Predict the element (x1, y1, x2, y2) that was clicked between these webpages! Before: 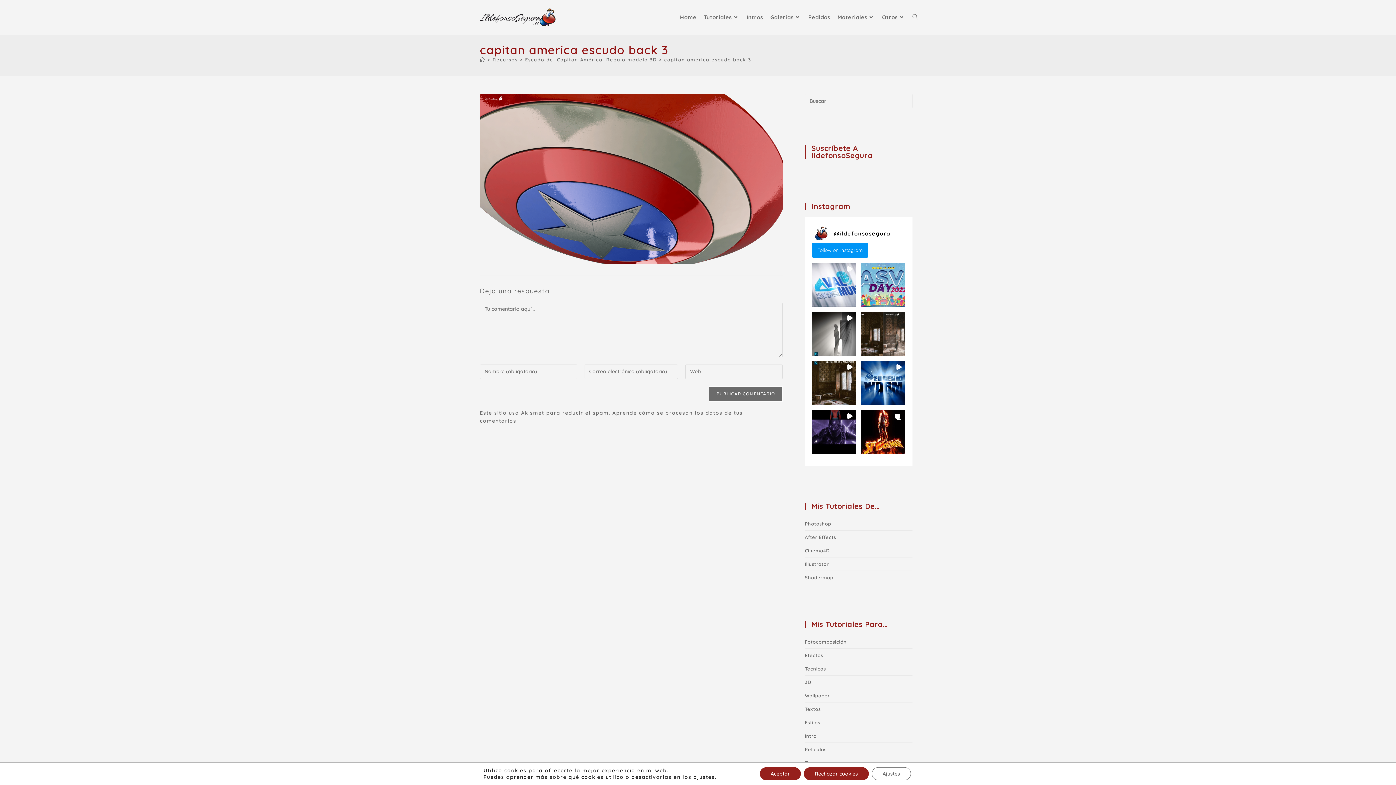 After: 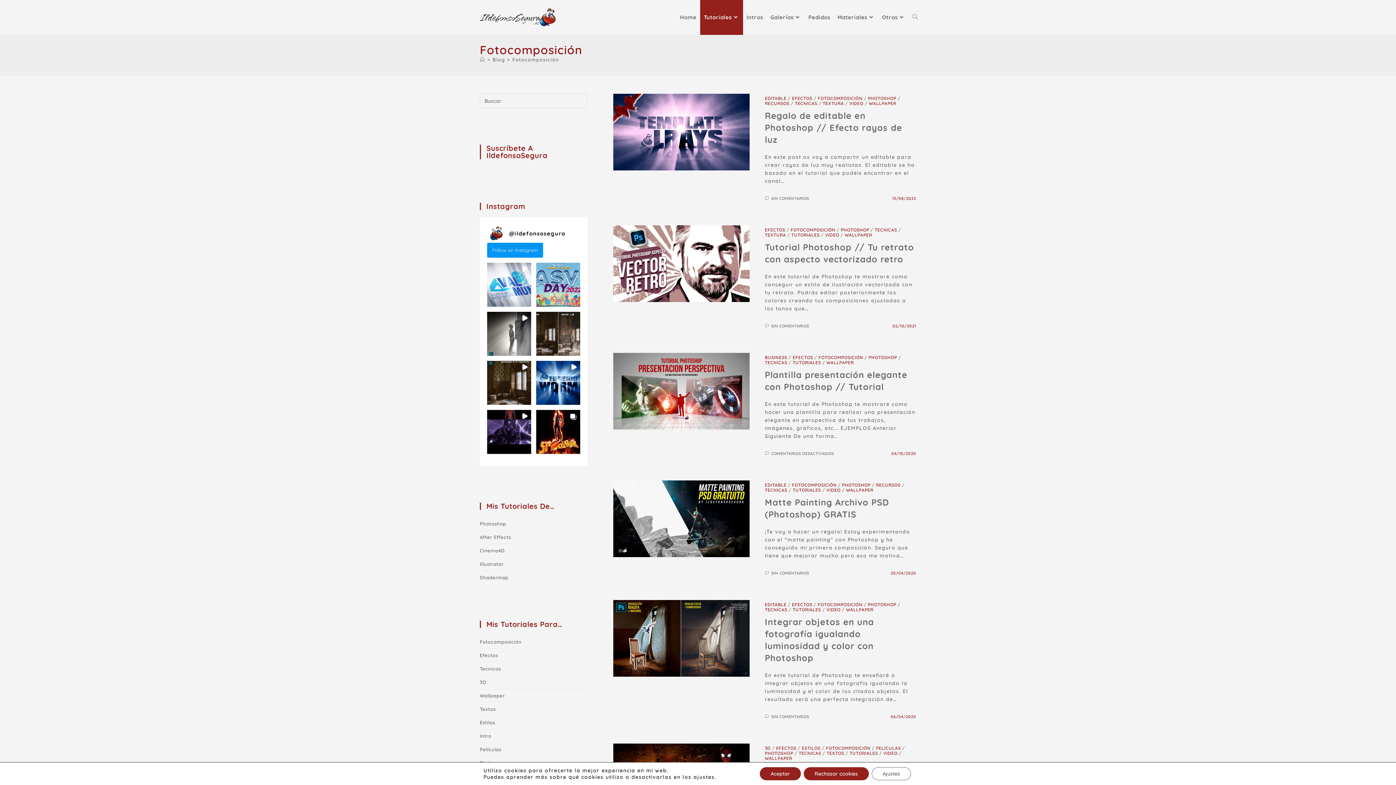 Action: bbox: (805, 635, 912, 648) label: Fotocomposición